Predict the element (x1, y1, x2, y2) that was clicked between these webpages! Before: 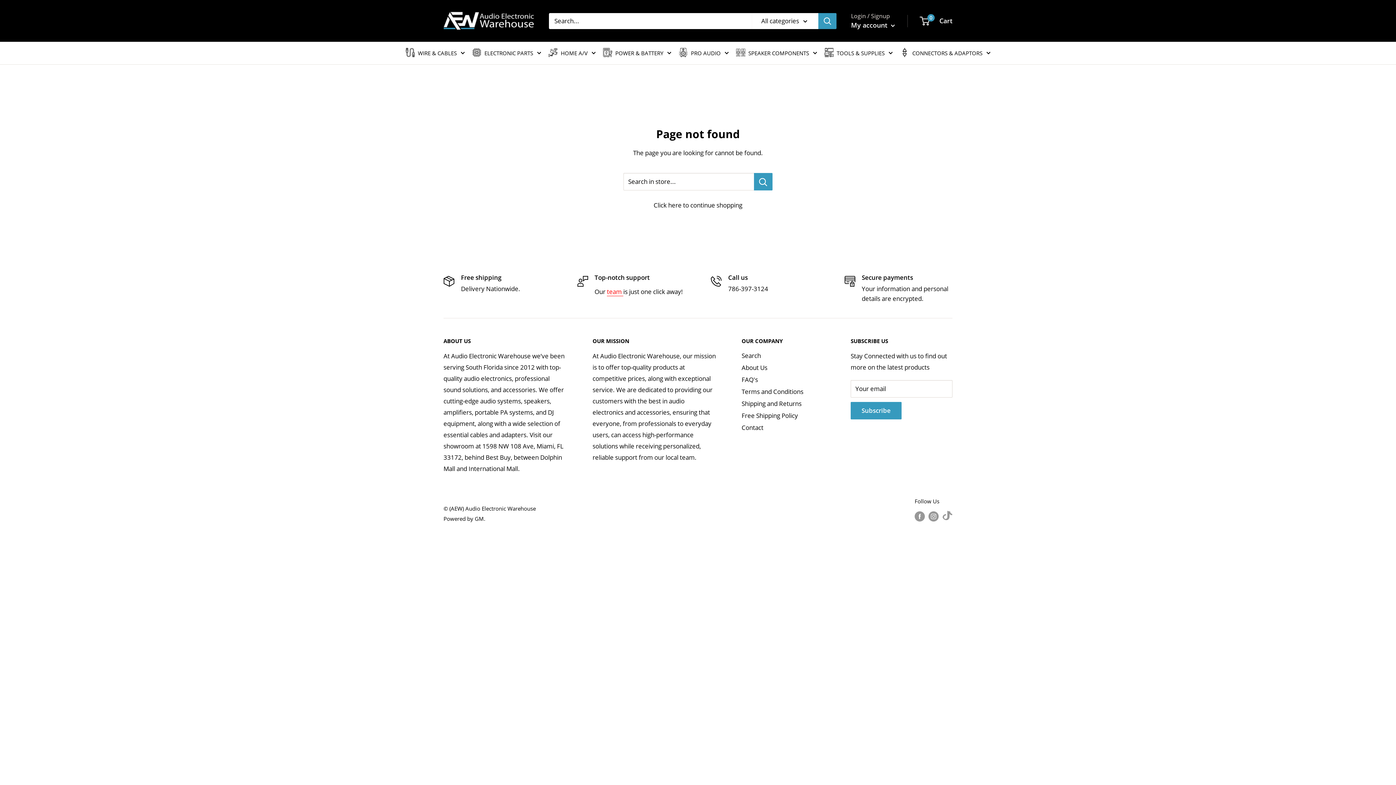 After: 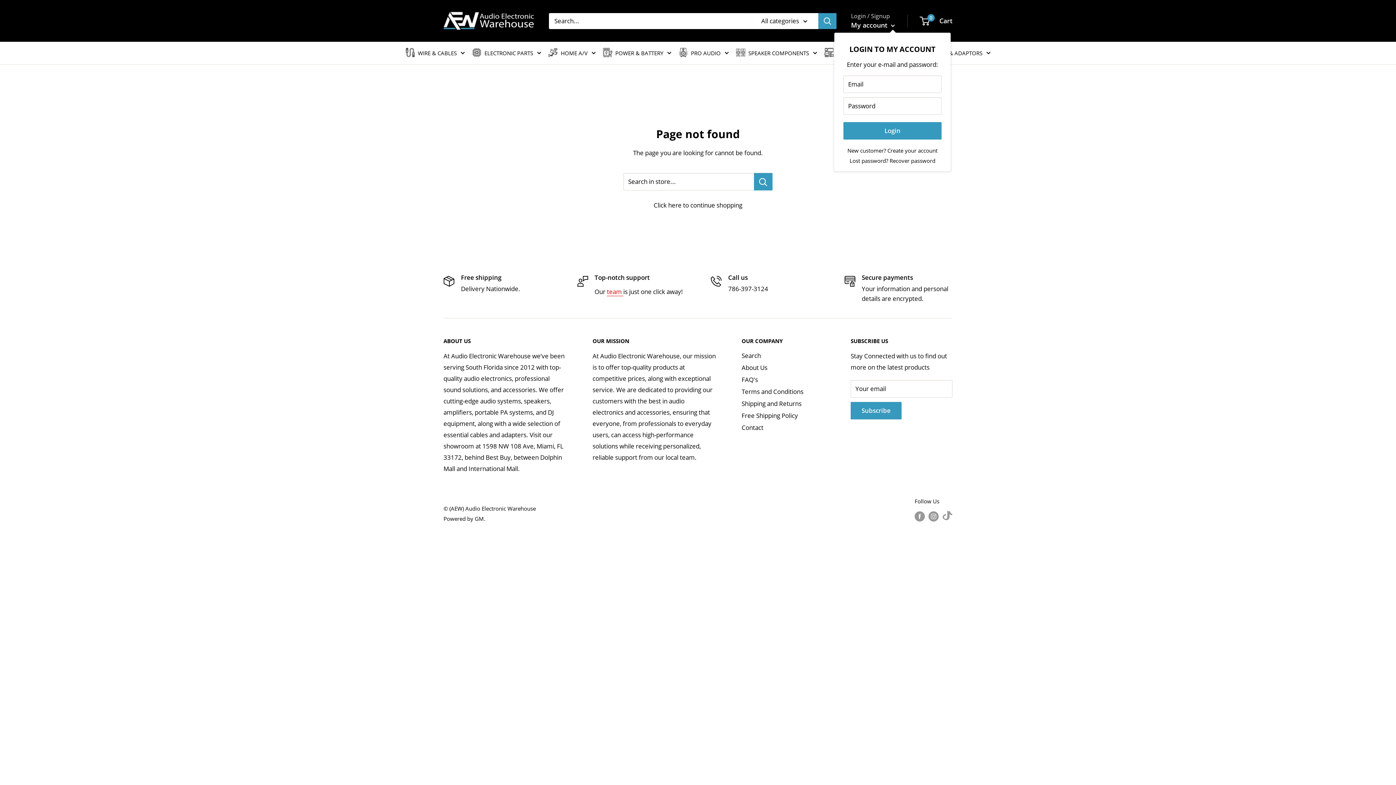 Action: bbox: (851, 19, 895, 31) label: My account 